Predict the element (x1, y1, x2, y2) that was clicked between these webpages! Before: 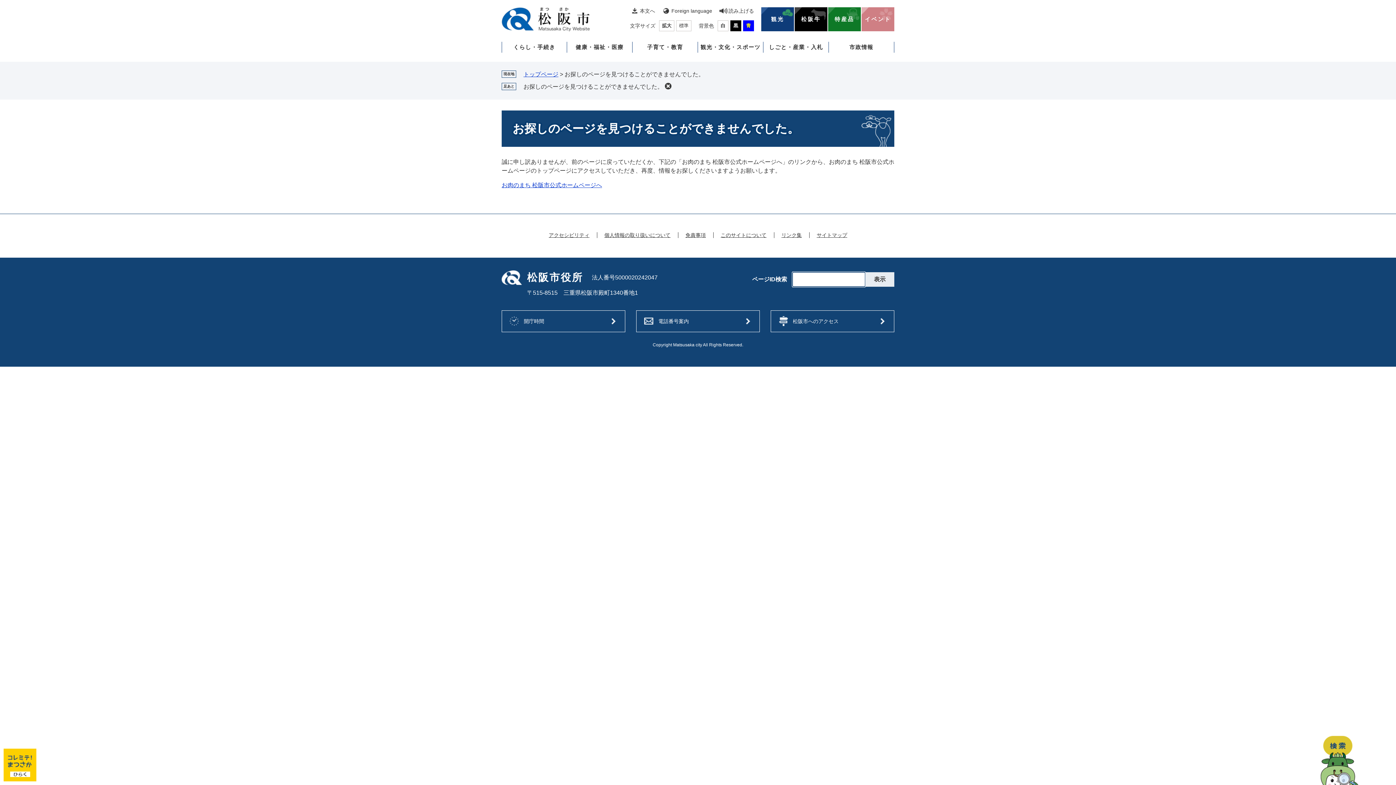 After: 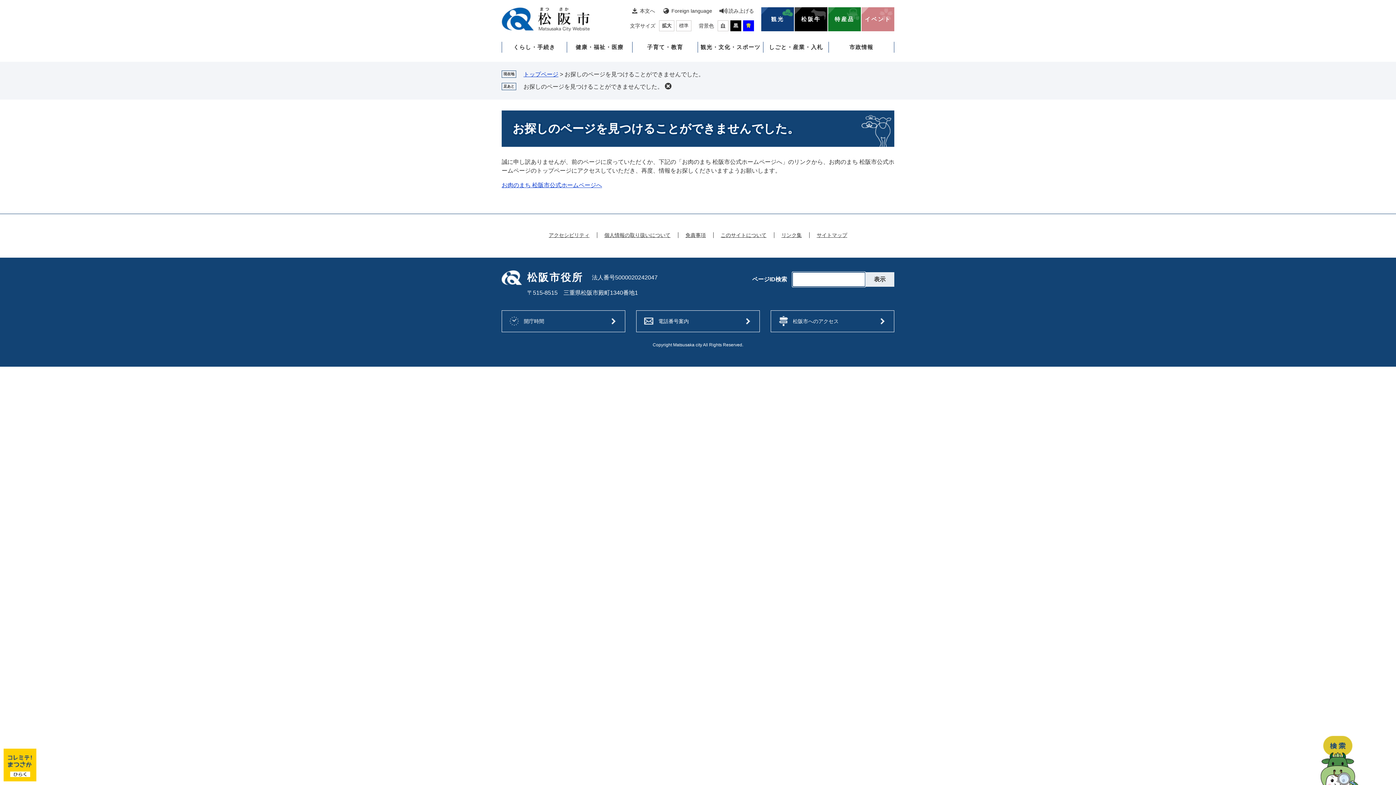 Action: label: 白 bbox: (717, 20, 728, 31)